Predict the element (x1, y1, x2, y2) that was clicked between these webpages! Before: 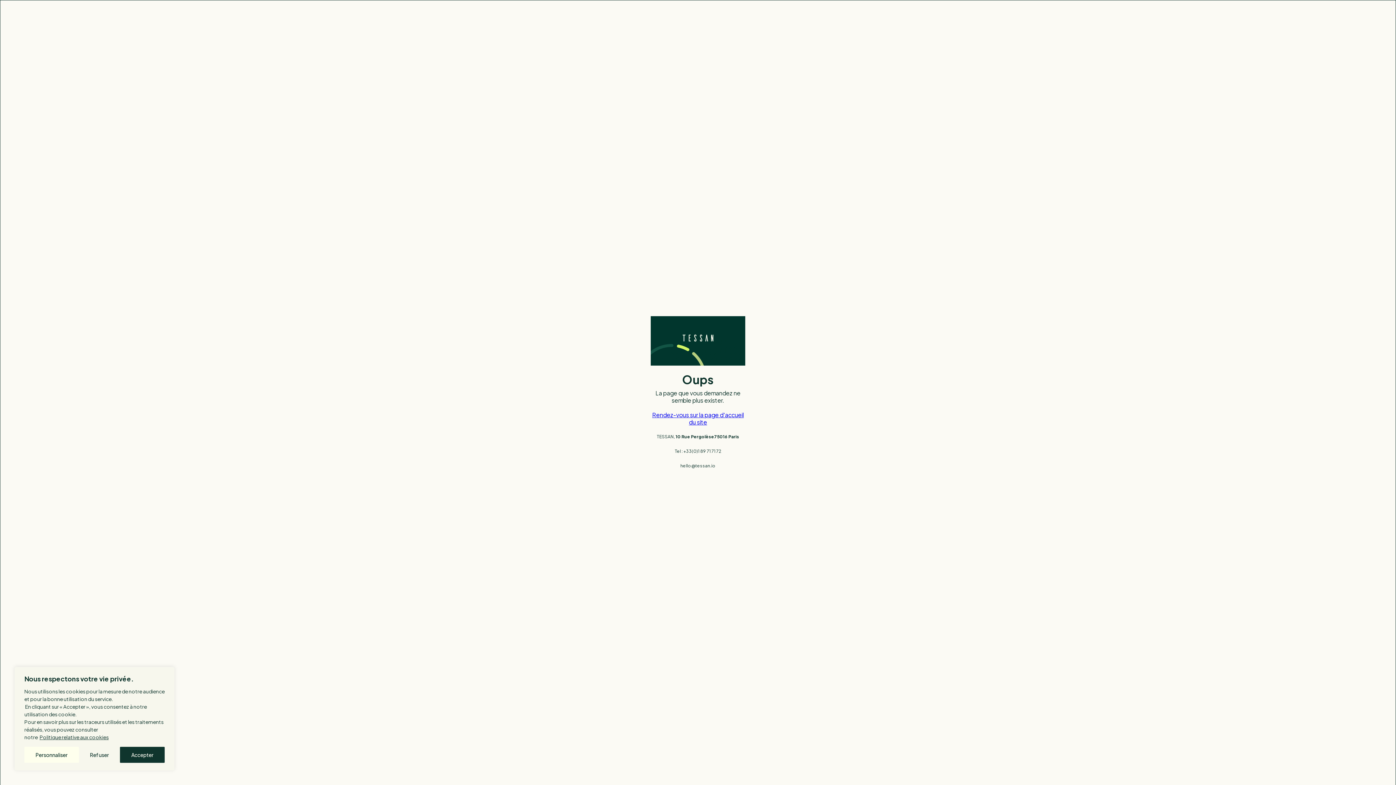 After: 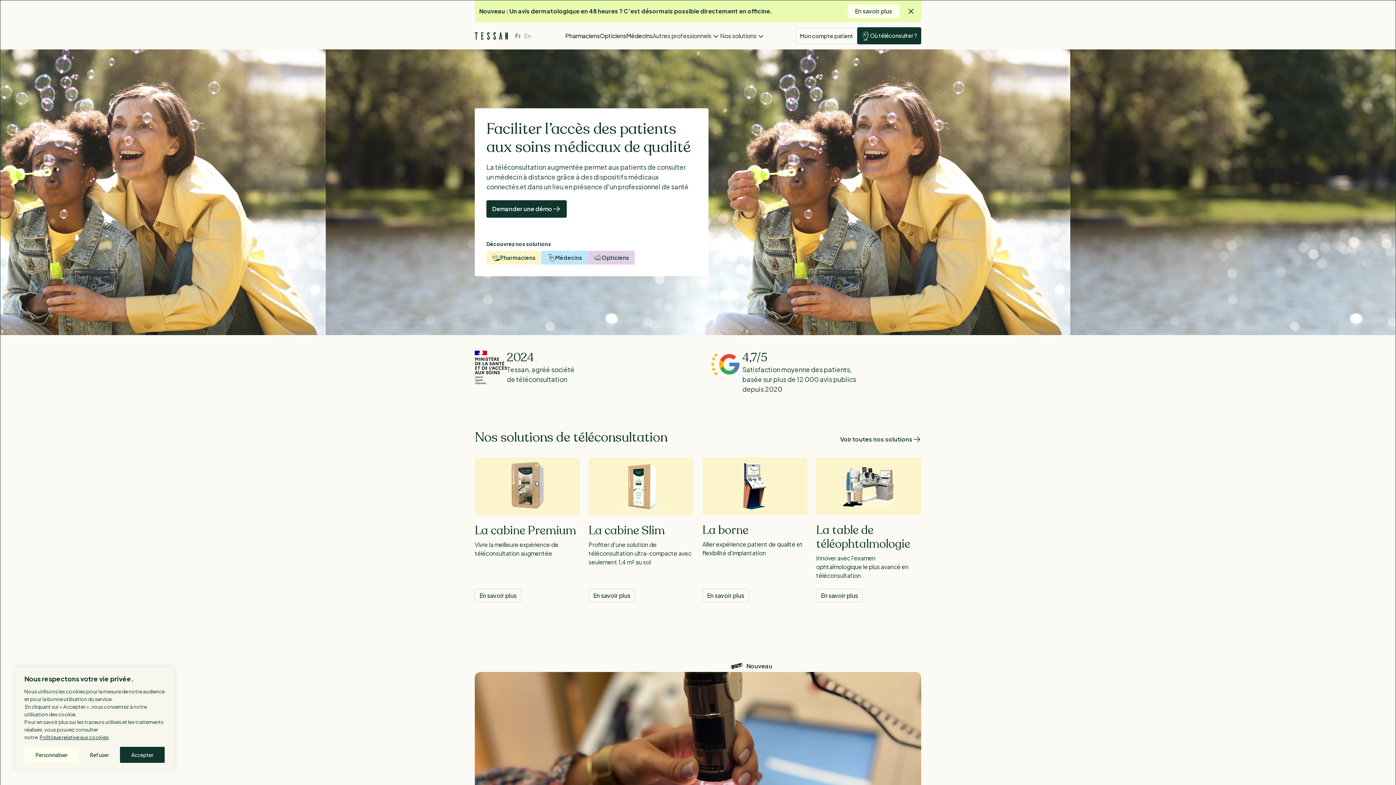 Action: bbox: (652, 411, 744, 426) label: Rendez-vous sur la page d'accueil du site
‍
